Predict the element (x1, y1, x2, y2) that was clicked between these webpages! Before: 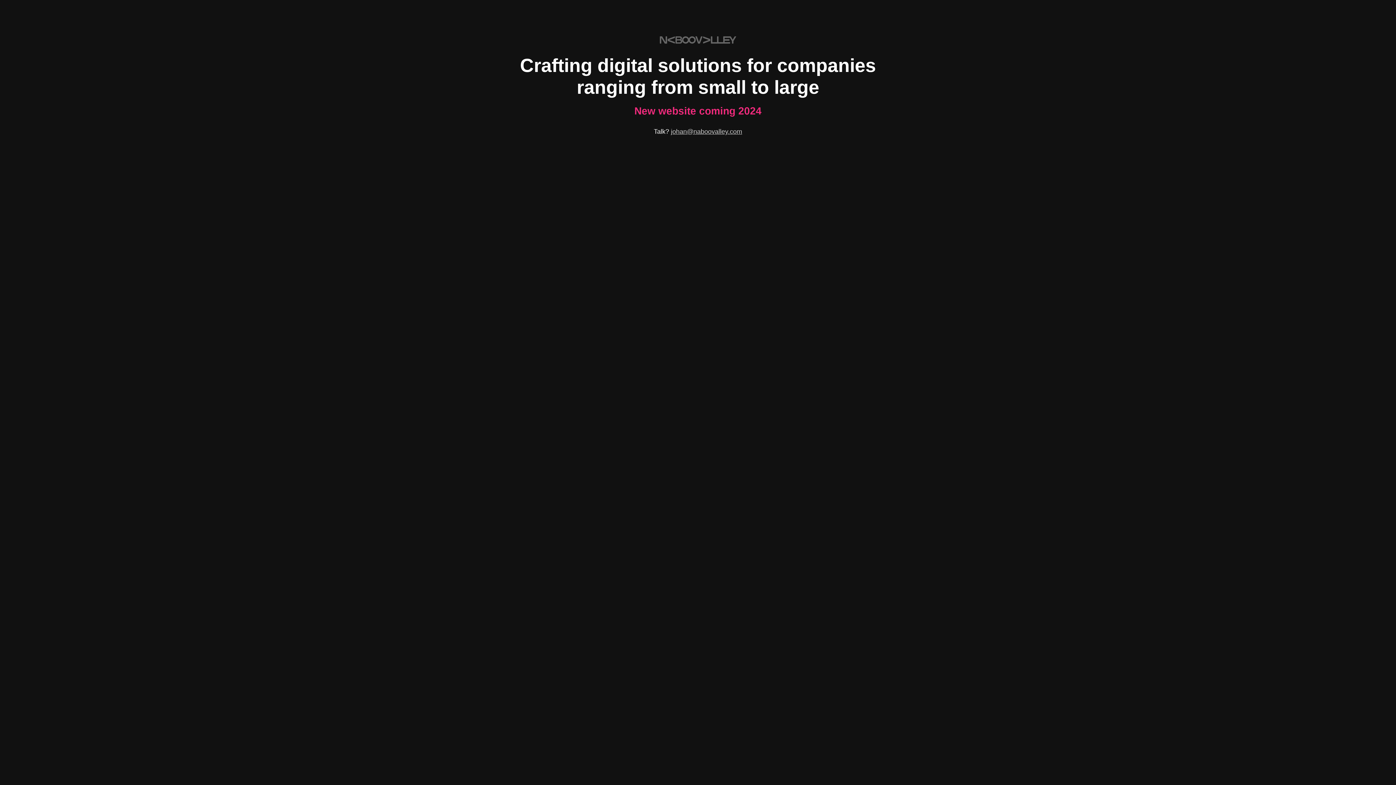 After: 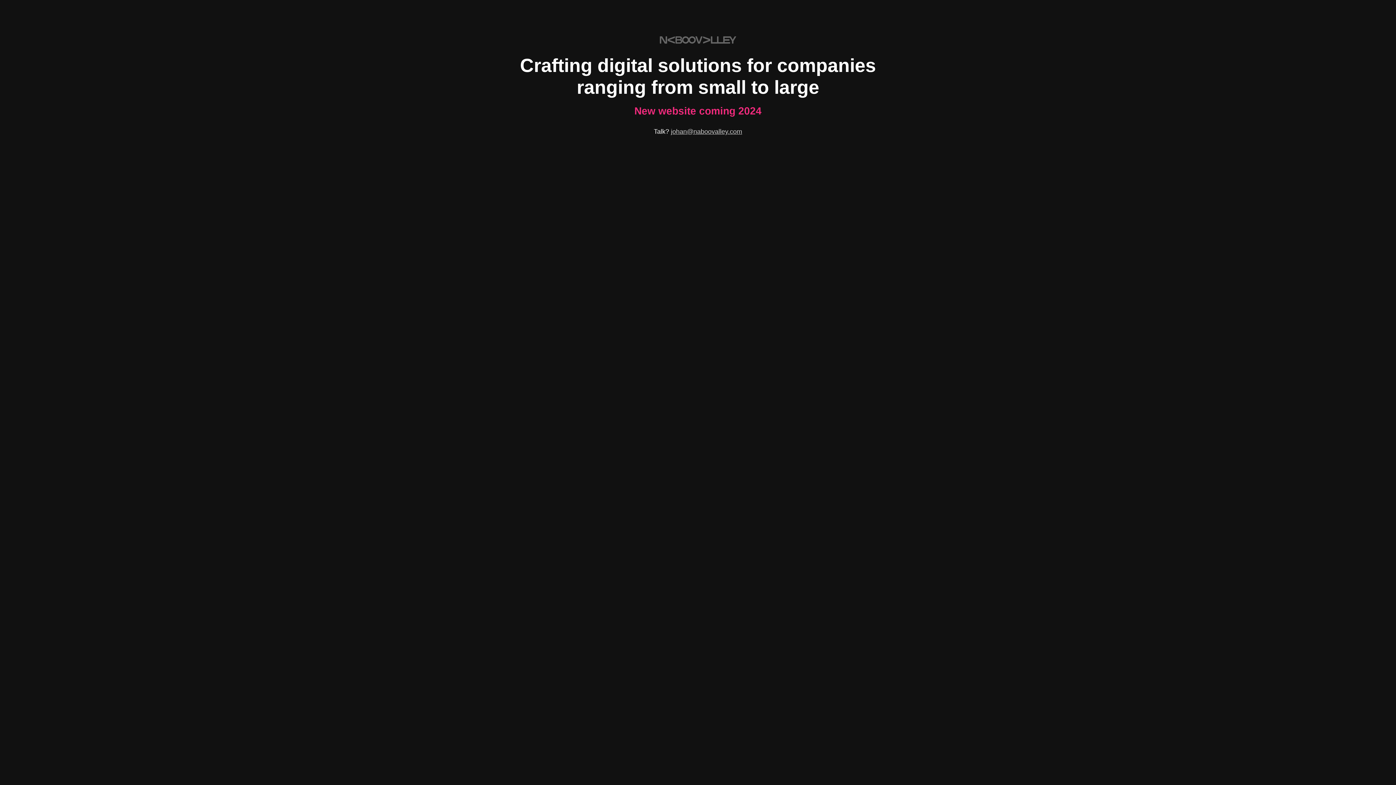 Action: bbox: (671, 128, 742, 135) label: johan@naboovalley.com